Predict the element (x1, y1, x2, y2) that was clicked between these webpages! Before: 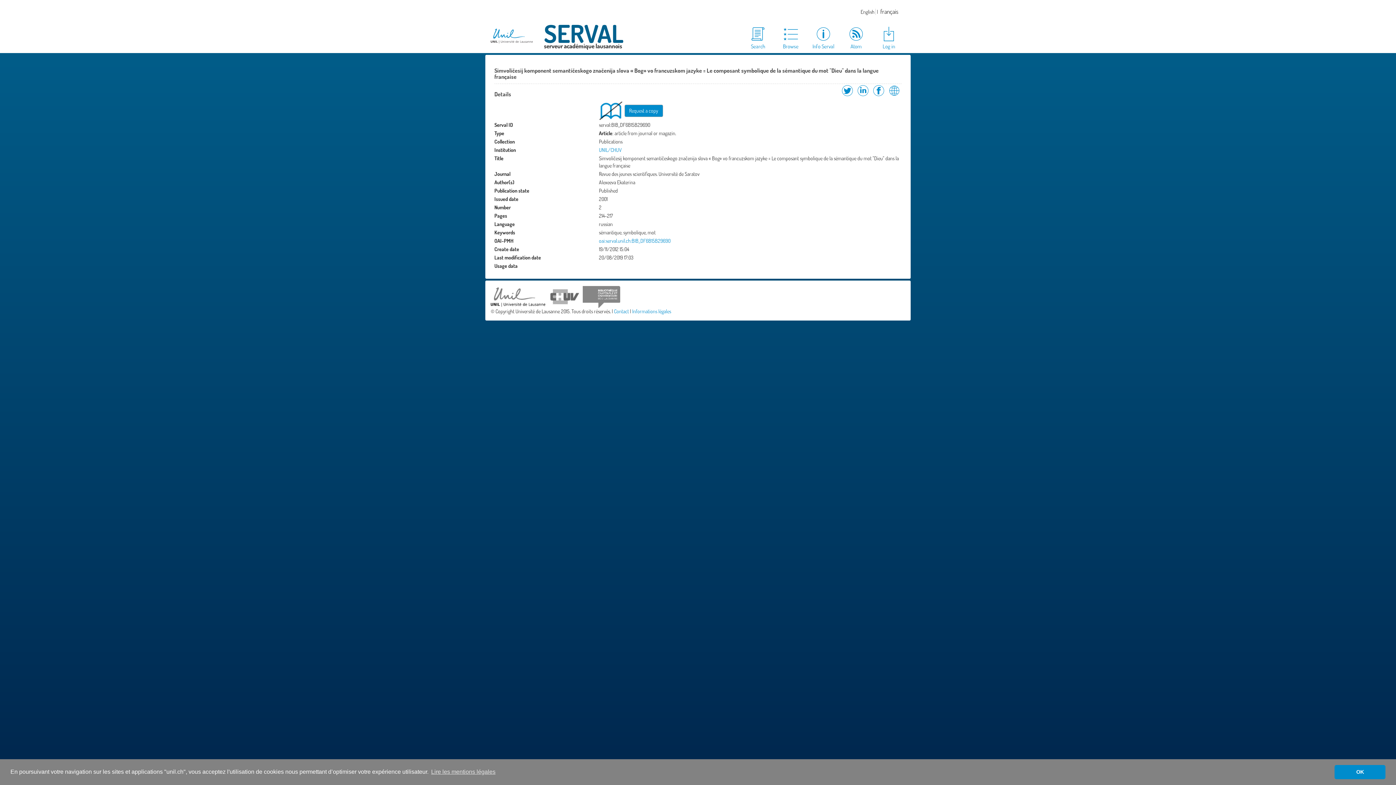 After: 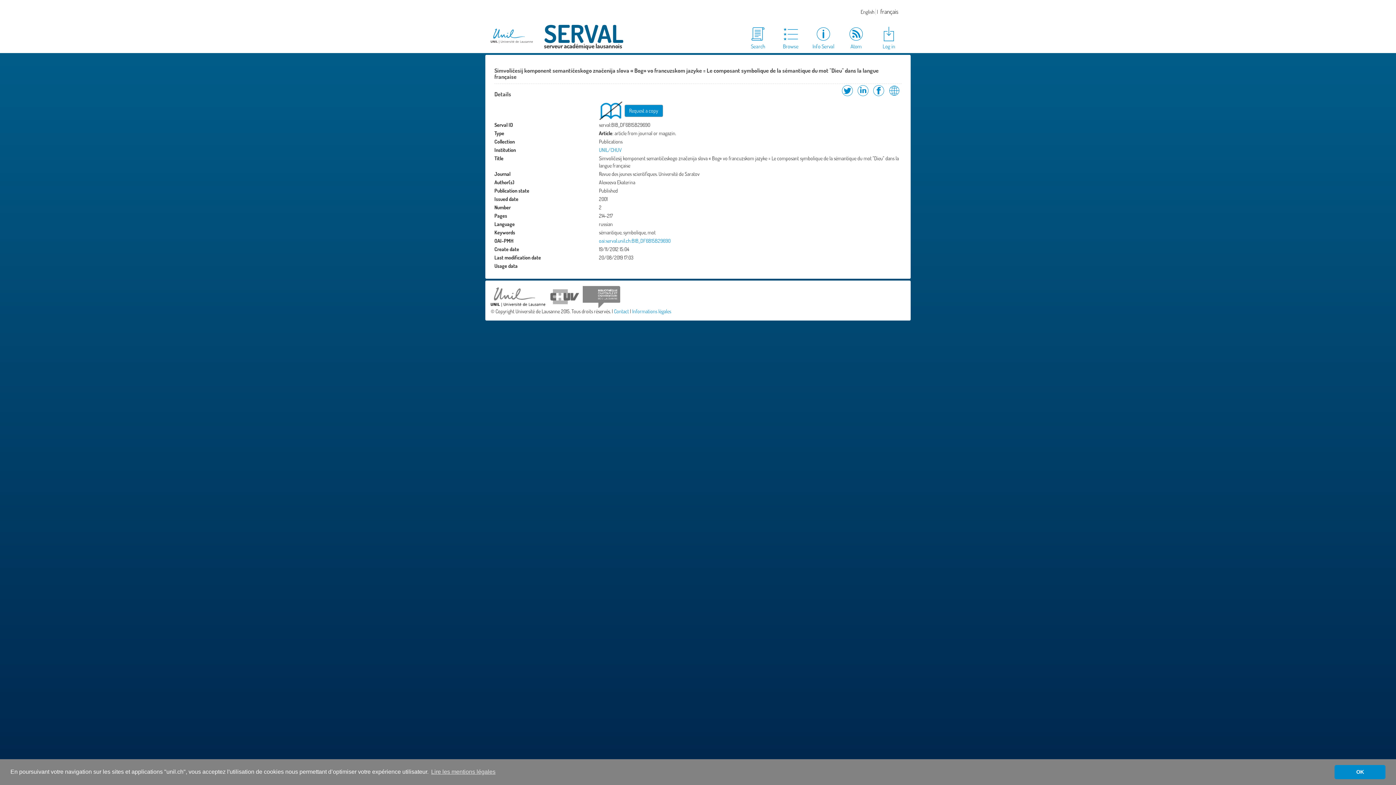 Action: bbox: (545, 293, 582, 299)